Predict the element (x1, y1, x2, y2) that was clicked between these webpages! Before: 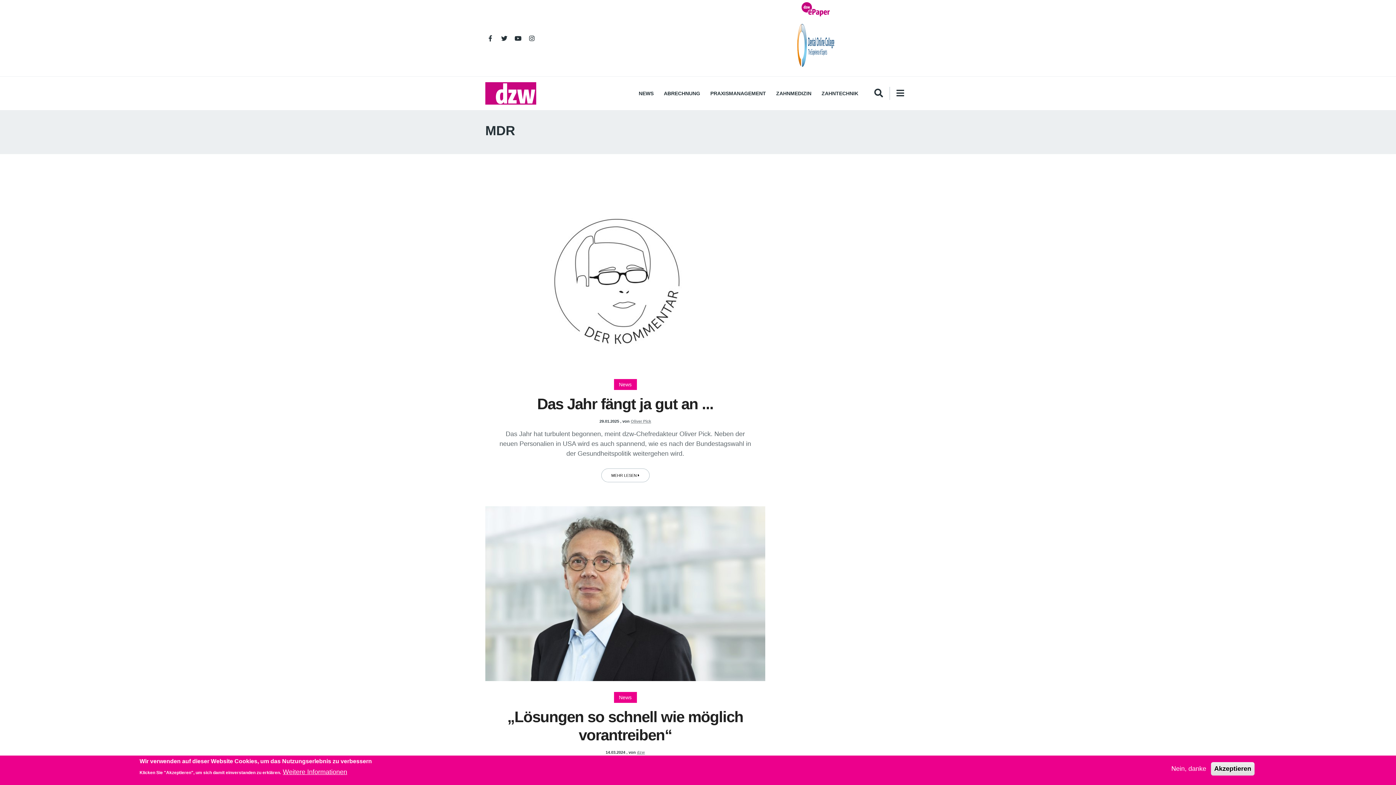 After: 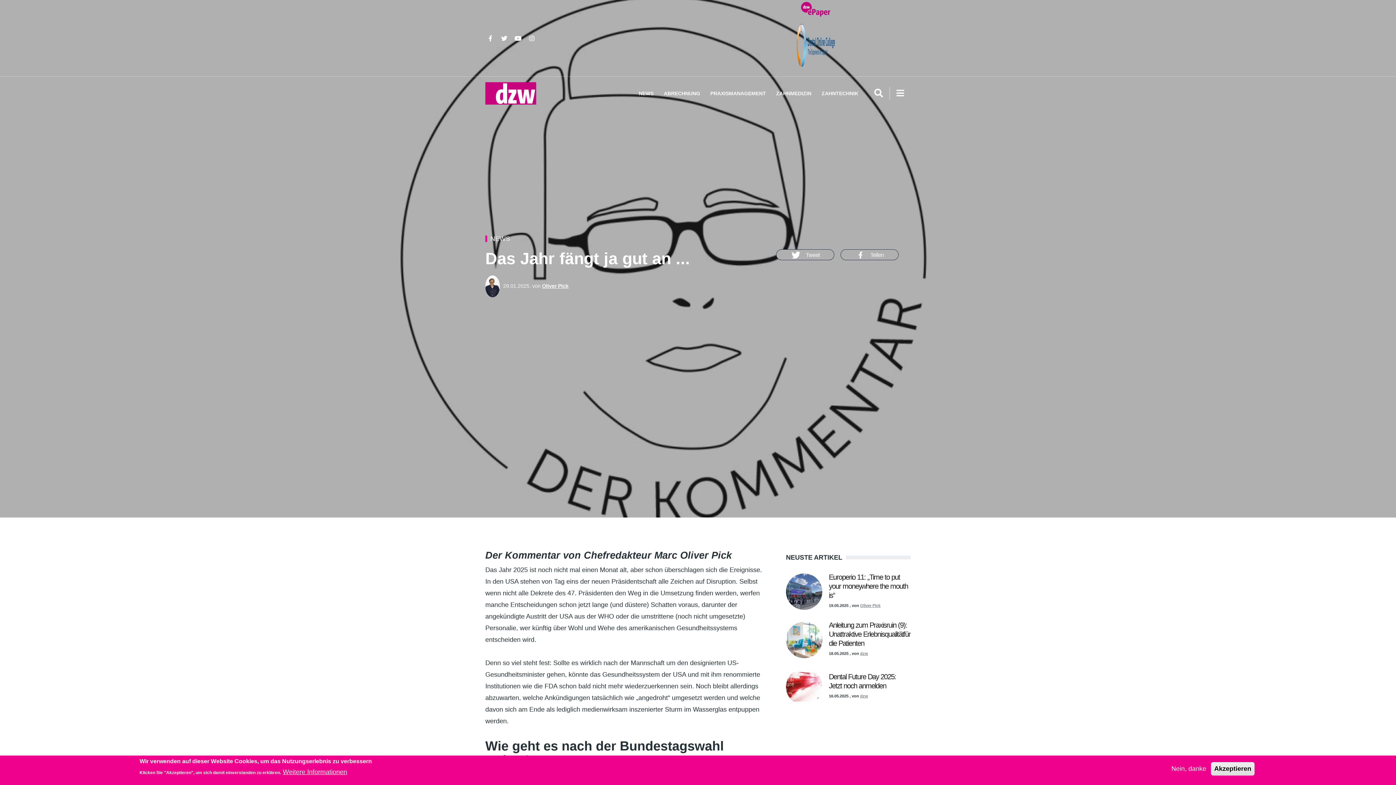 Action: bbox: (485, 193, 765, 368)